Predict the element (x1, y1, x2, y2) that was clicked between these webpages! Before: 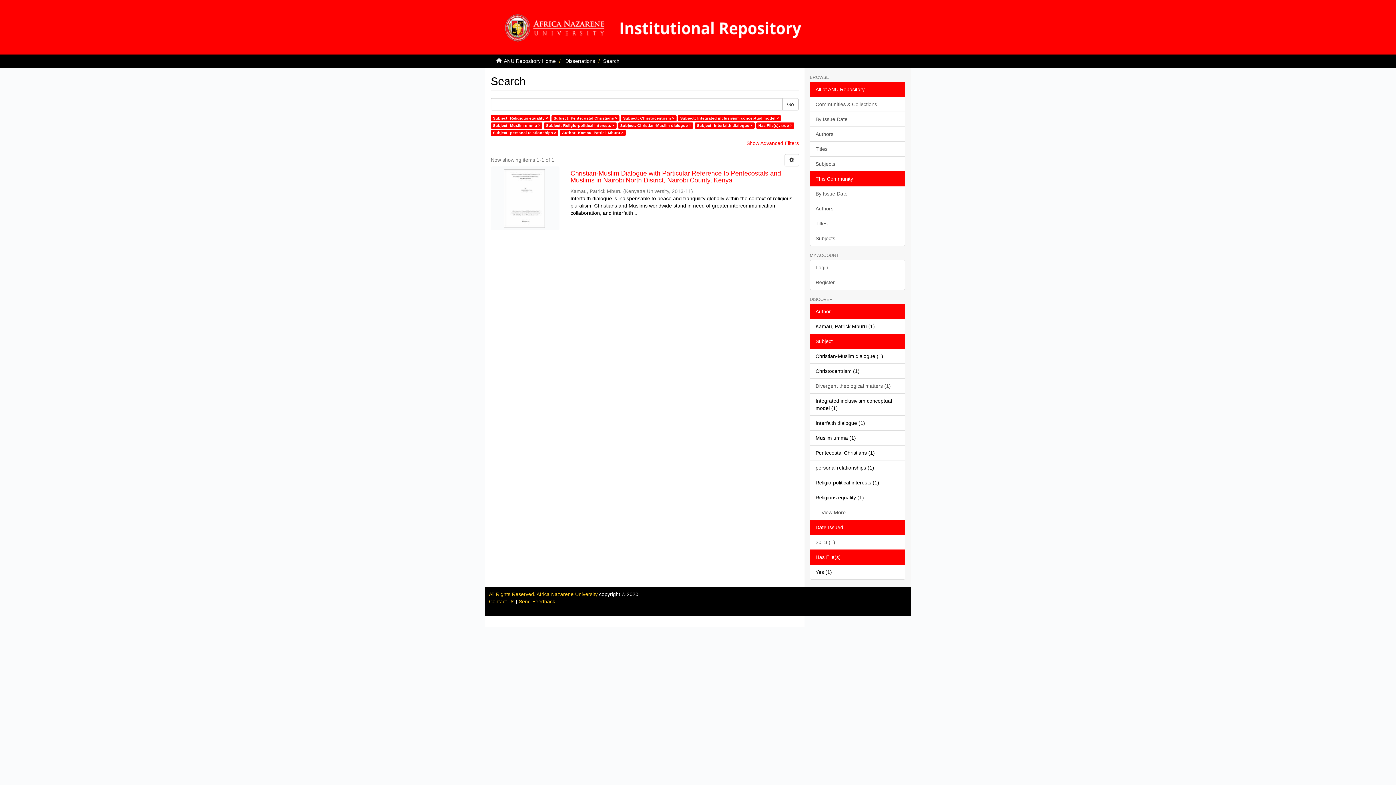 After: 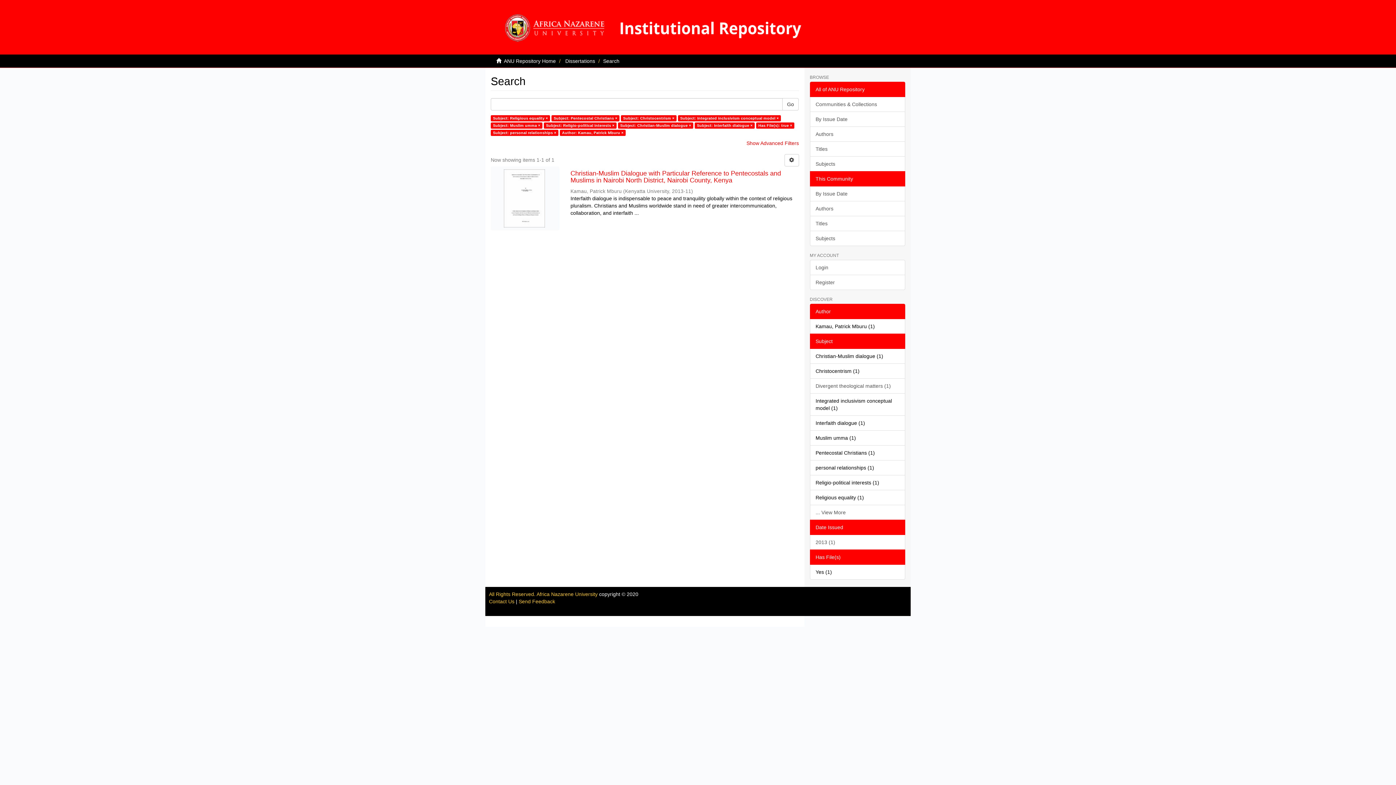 Action: bbox: (810, 549, 905, 565) label: Has File(s)